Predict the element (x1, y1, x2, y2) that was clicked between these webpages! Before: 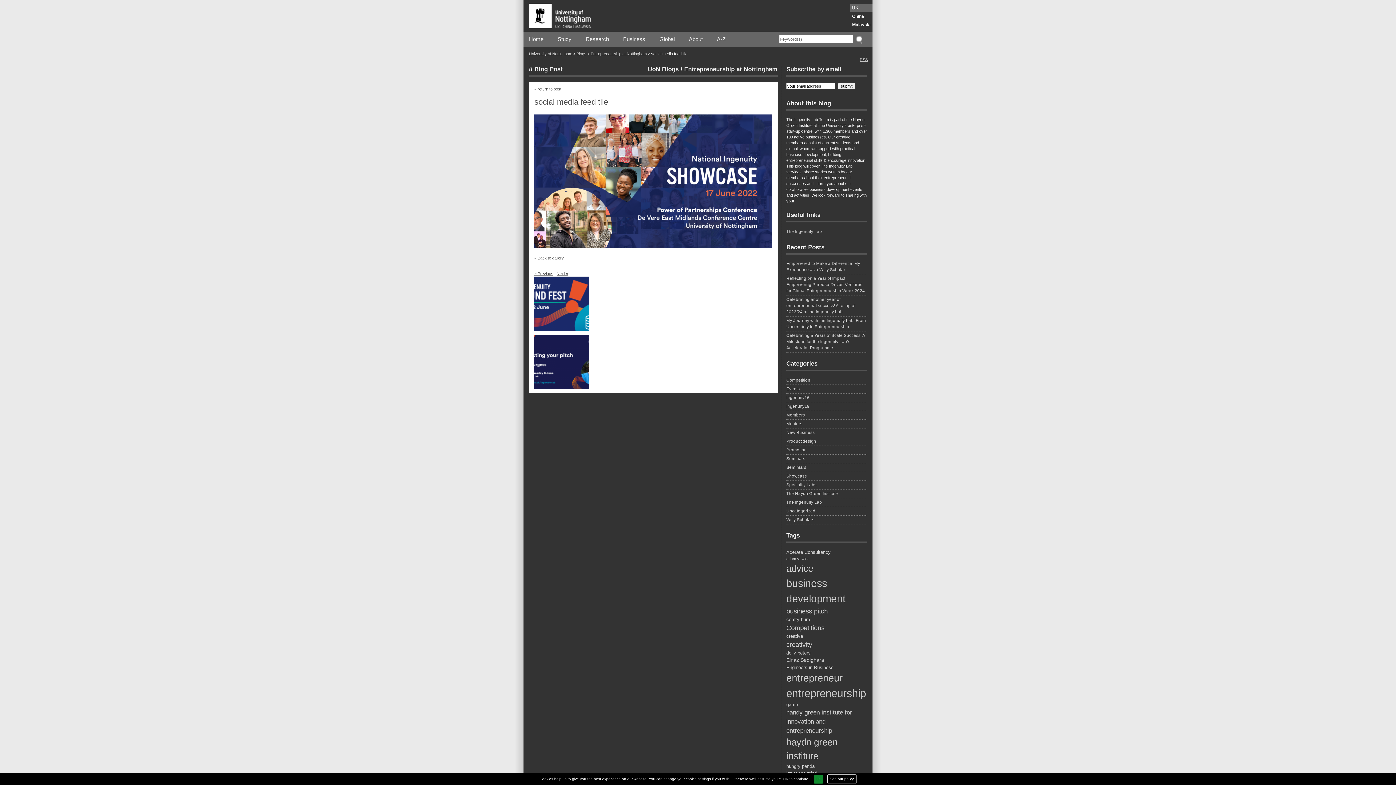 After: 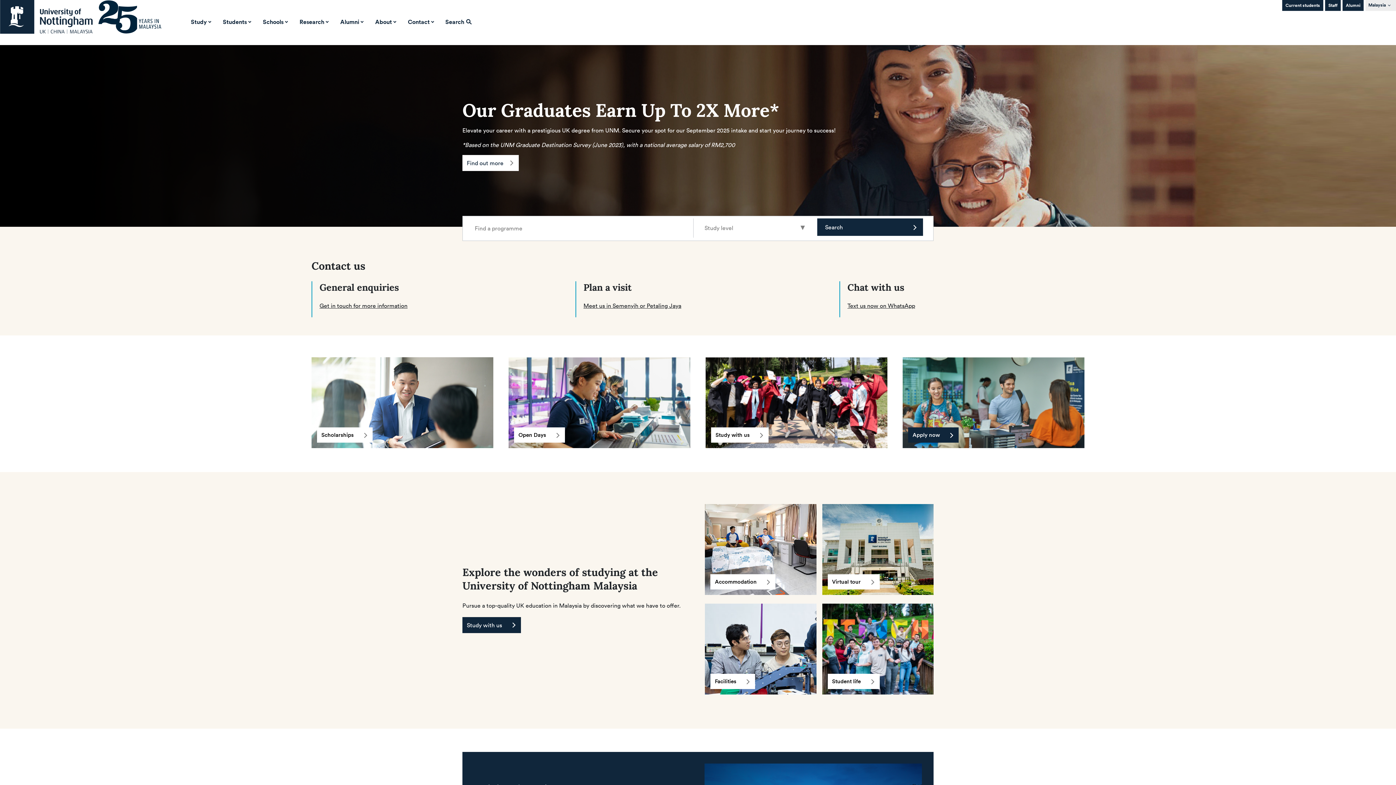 Action: bbox: (850, 20, 872, 28) label: Malaysia